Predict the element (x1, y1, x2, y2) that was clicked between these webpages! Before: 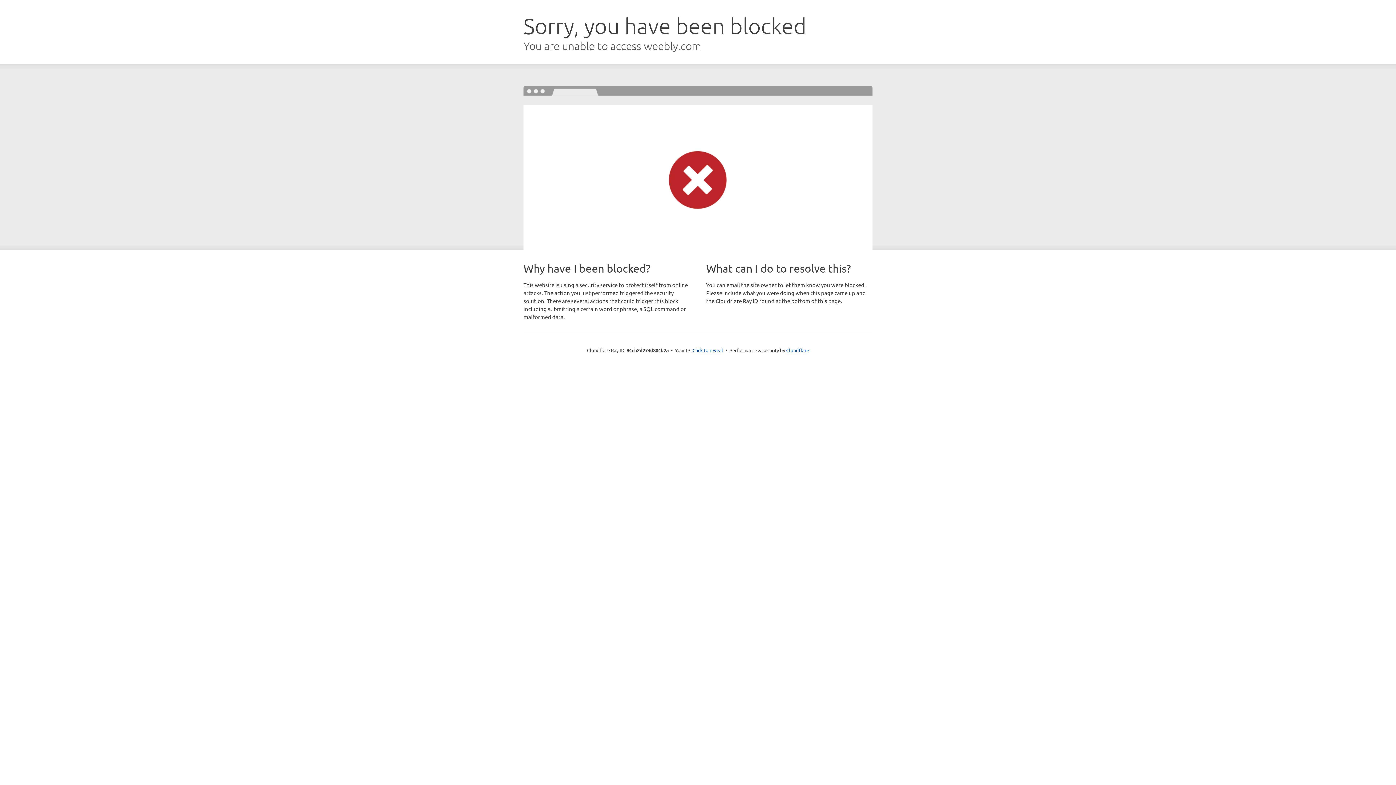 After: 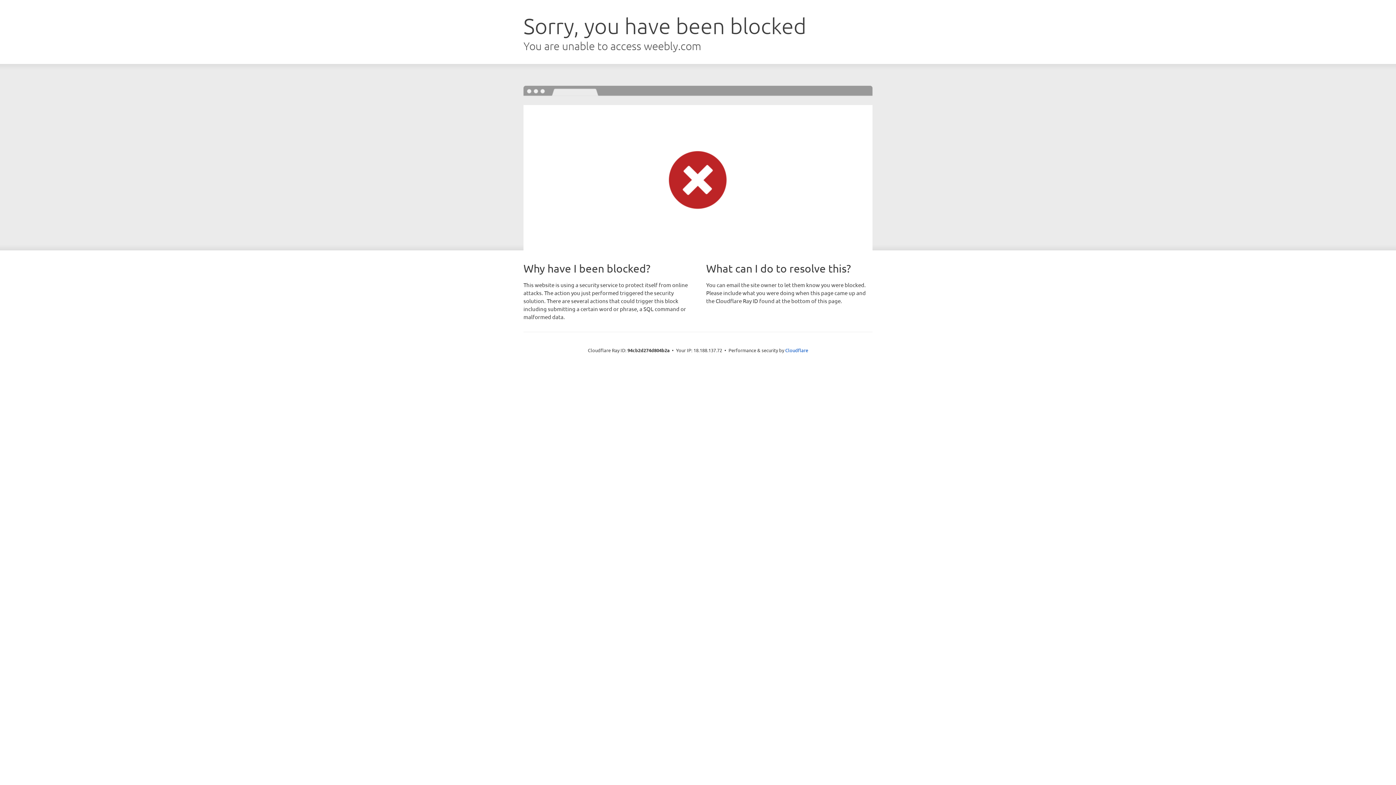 Action: bbox: (692, 346, 723, 353) label: Click to reveal